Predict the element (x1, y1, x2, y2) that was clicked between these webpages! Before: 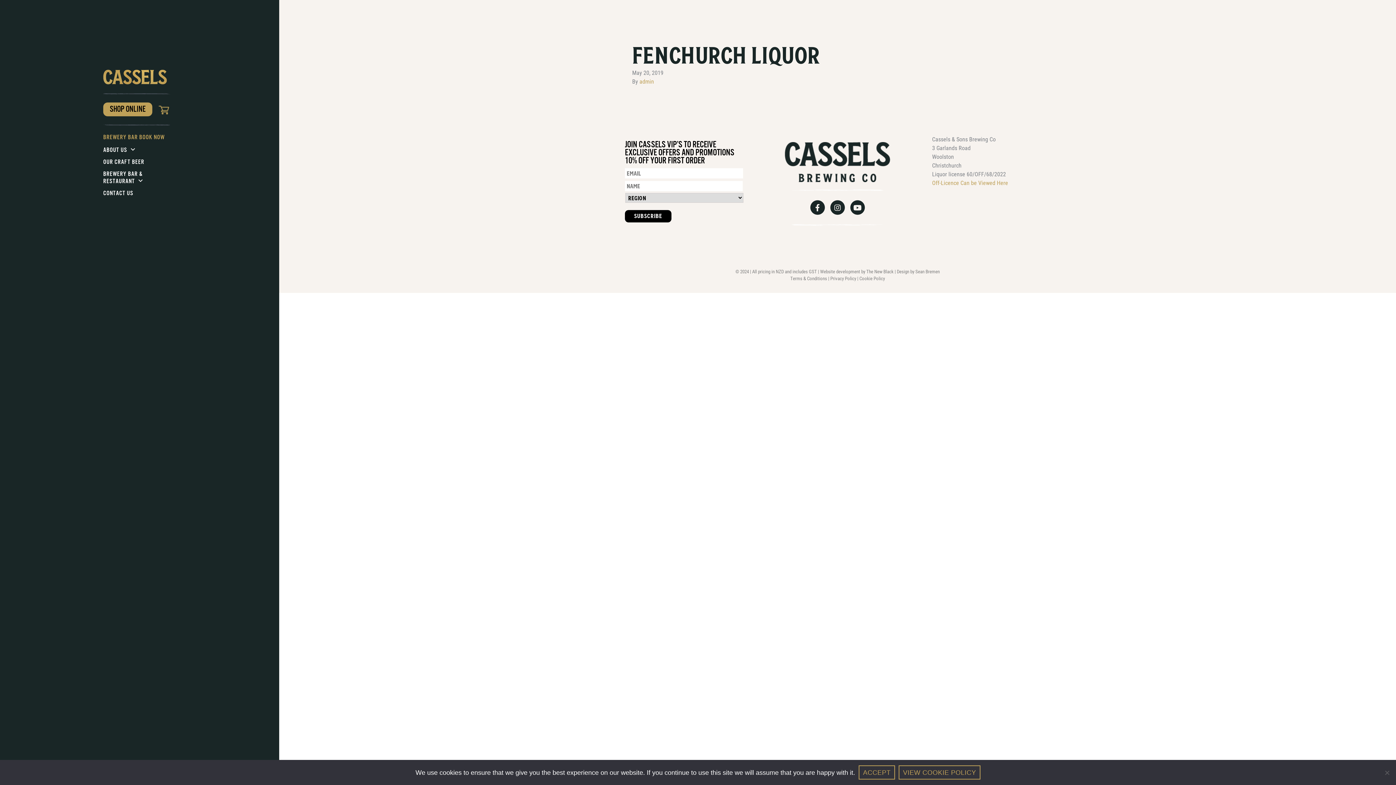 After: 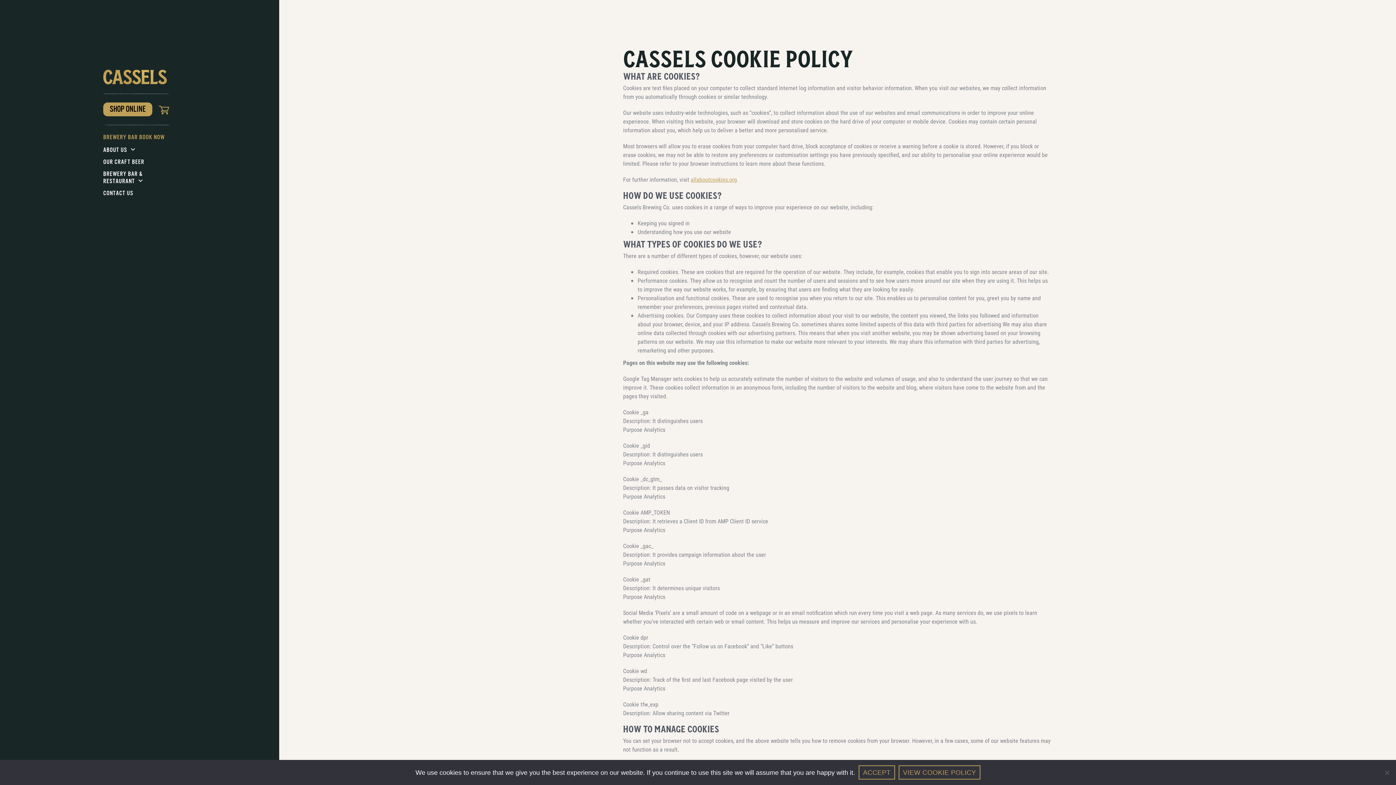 Action: label: View Cookie Policy bbox: (898, 765, 980, 780)